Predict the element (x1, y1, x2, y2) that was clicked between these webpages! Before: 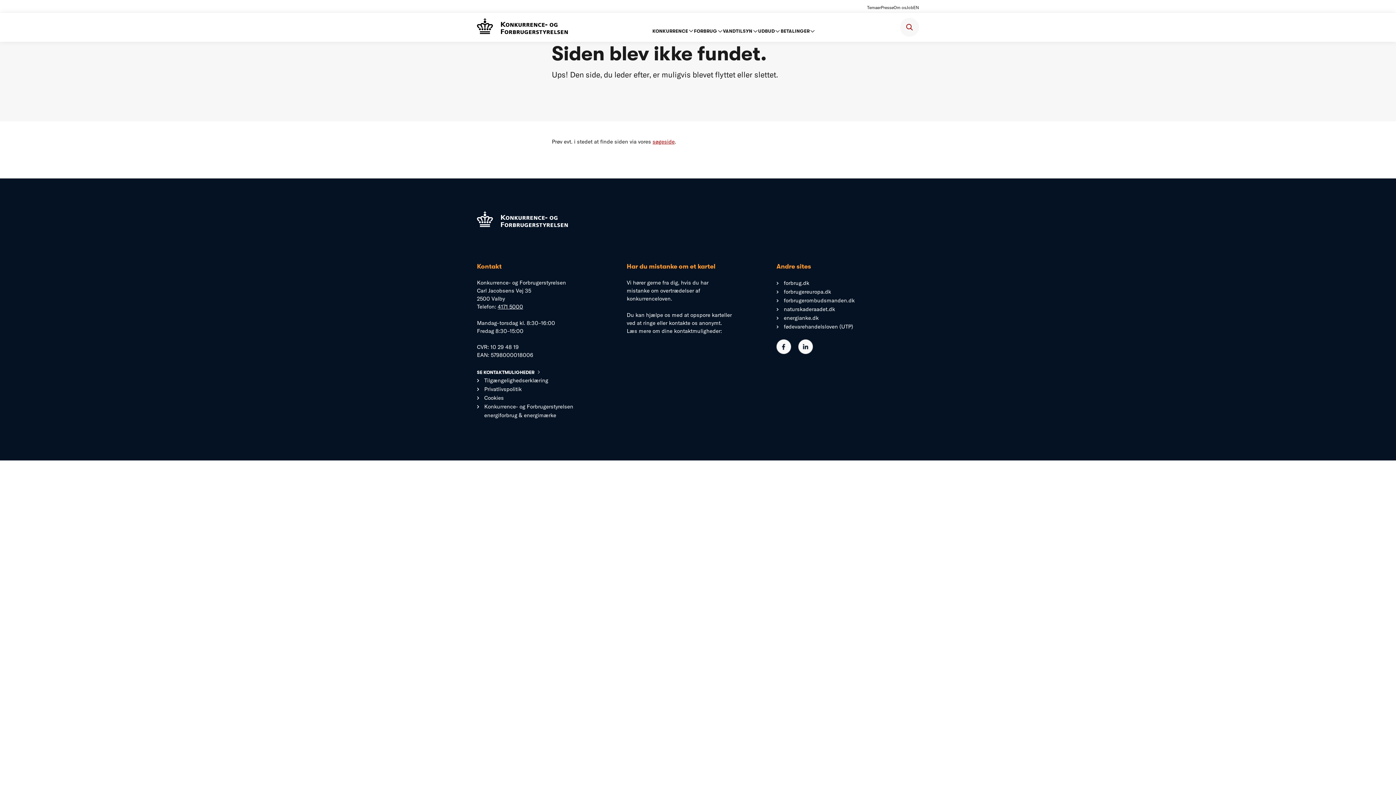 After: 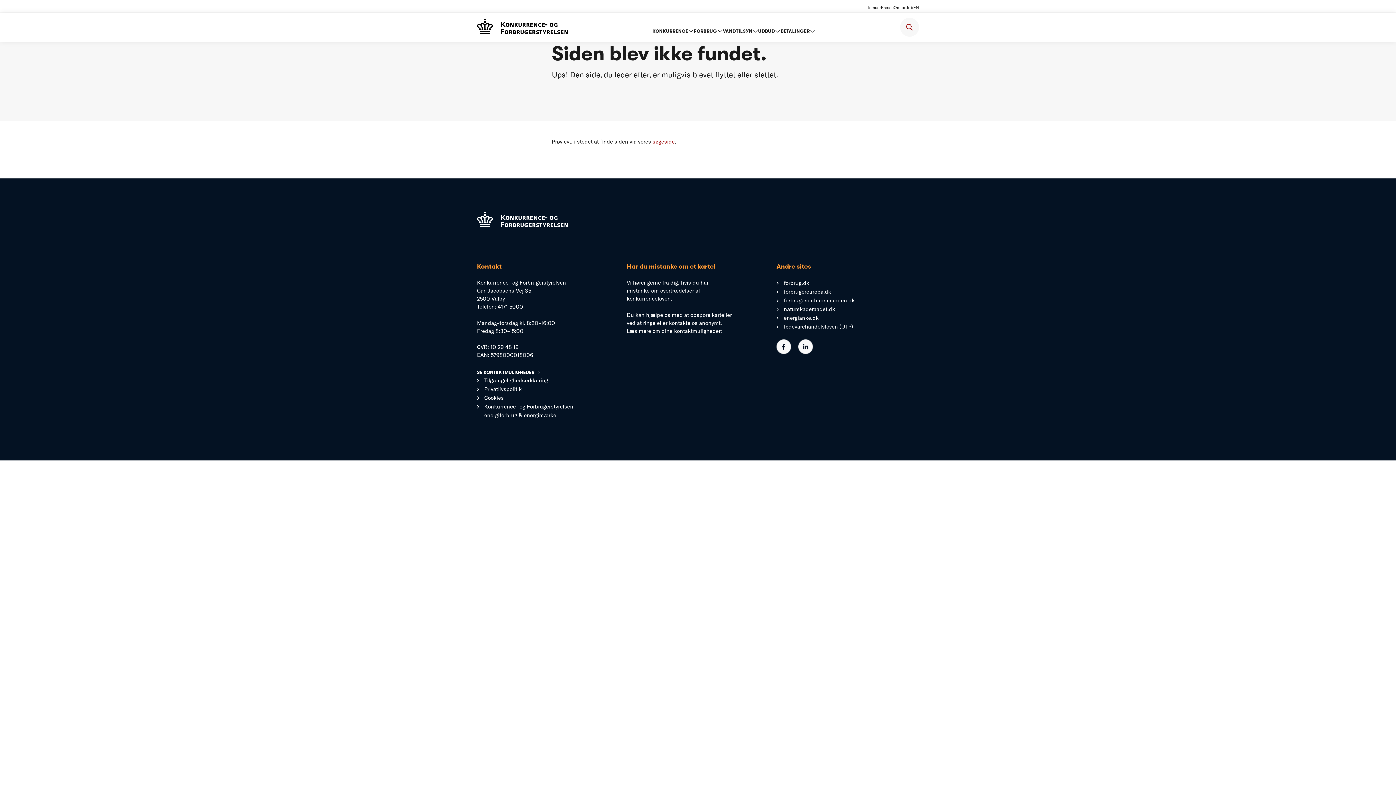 Action: label: link til energianke.dk bbox: (784, 314, 818, 321)